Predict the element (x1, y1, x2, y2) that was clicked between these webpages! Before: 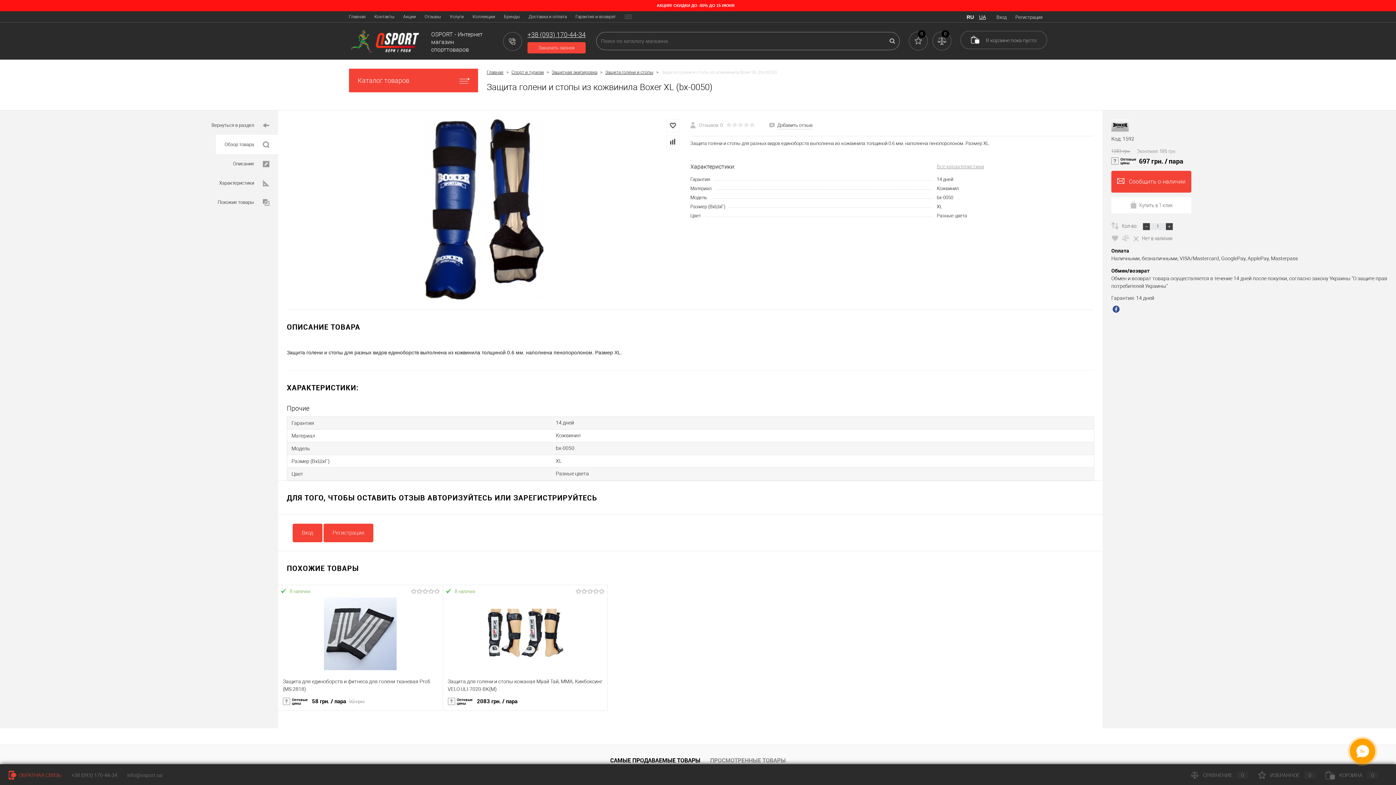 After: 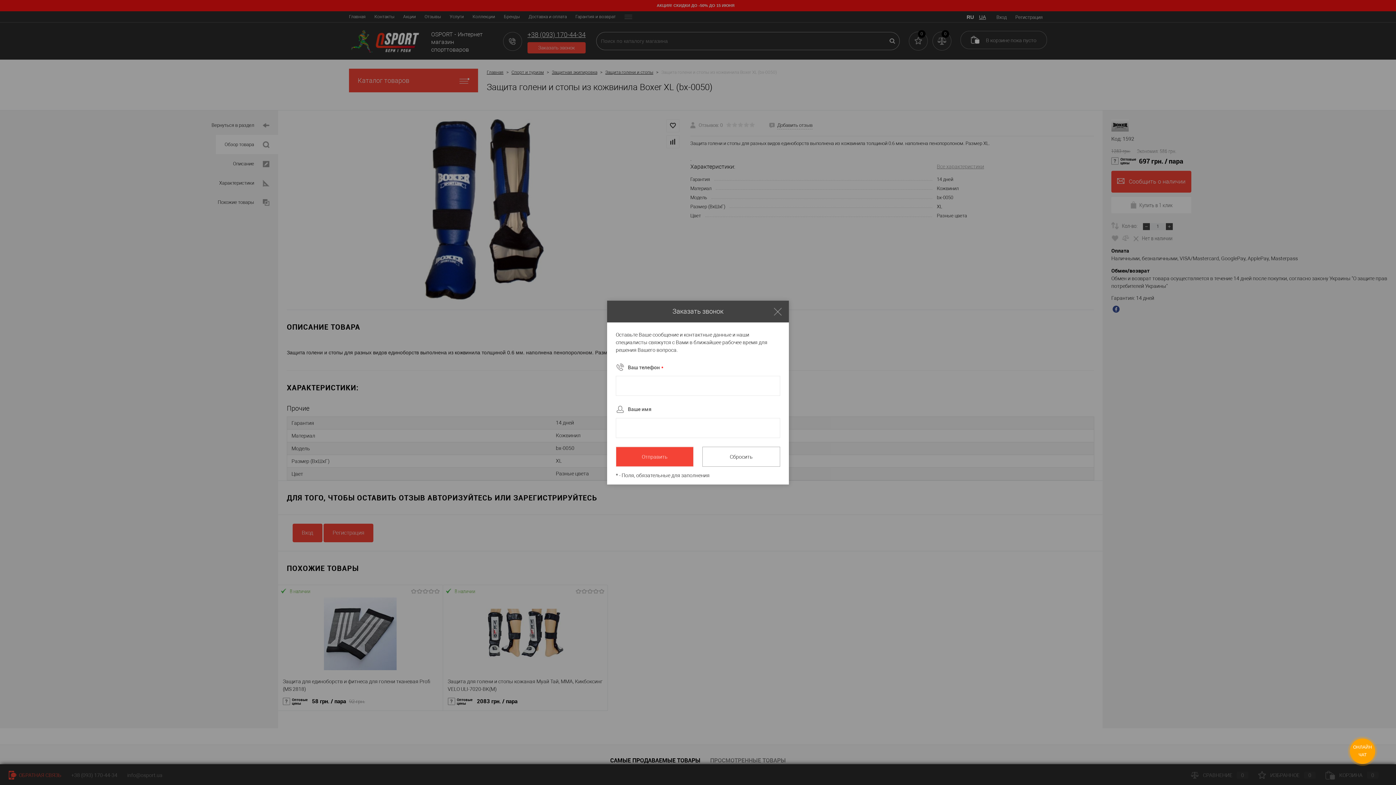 Action: bbox: (527, 42, 585, 53) label: Заказать звонок